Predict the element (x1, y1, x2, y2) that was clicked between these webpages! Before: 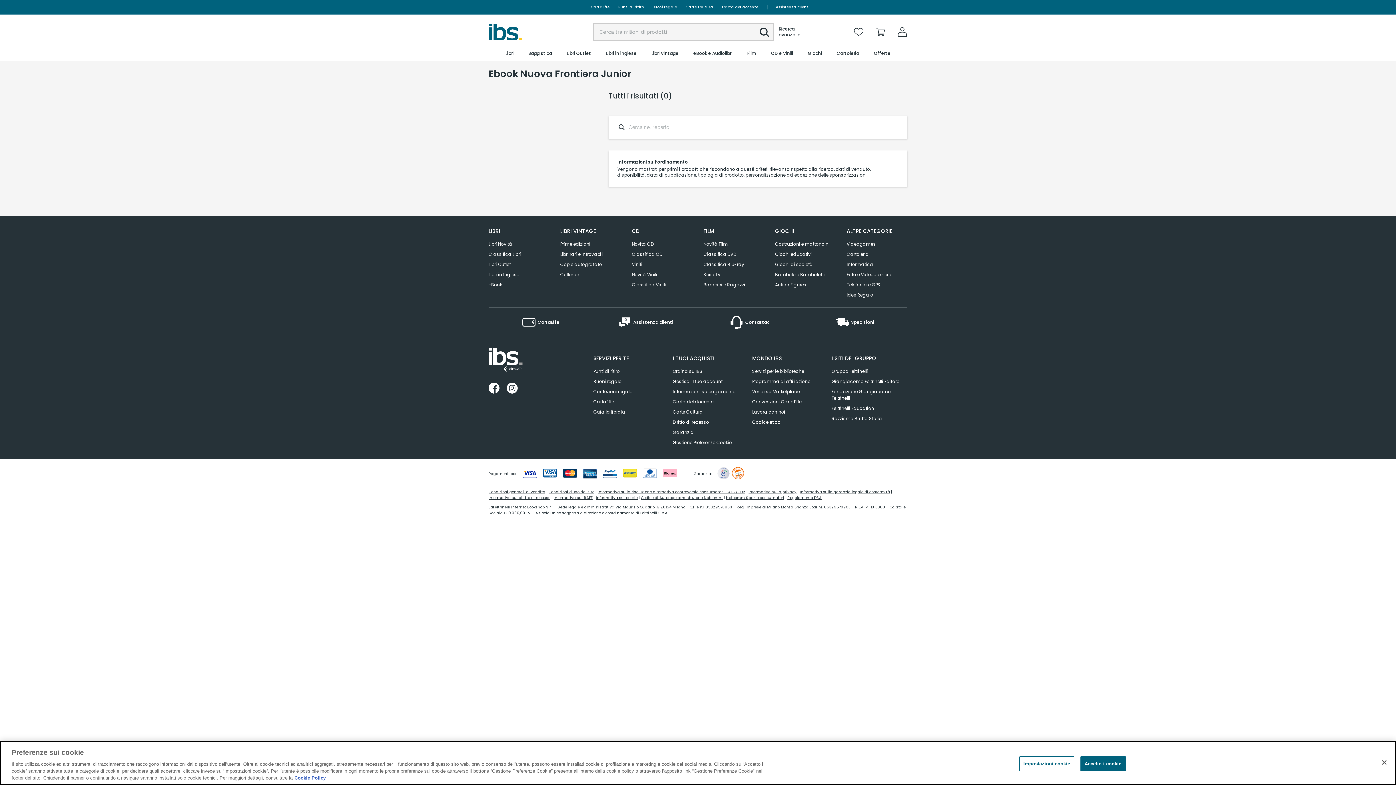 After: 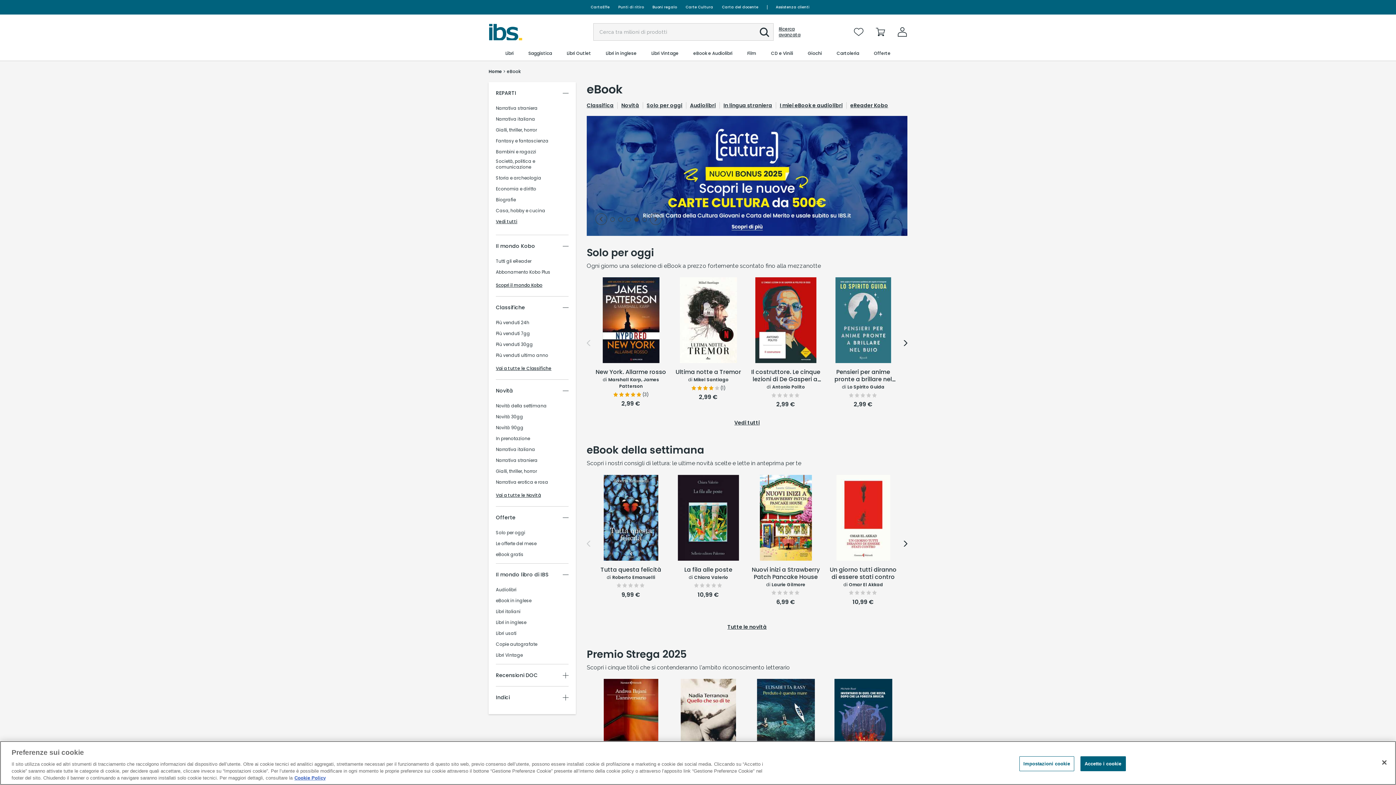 Action: label: eBook bbox: (488, 280, 502, 290)